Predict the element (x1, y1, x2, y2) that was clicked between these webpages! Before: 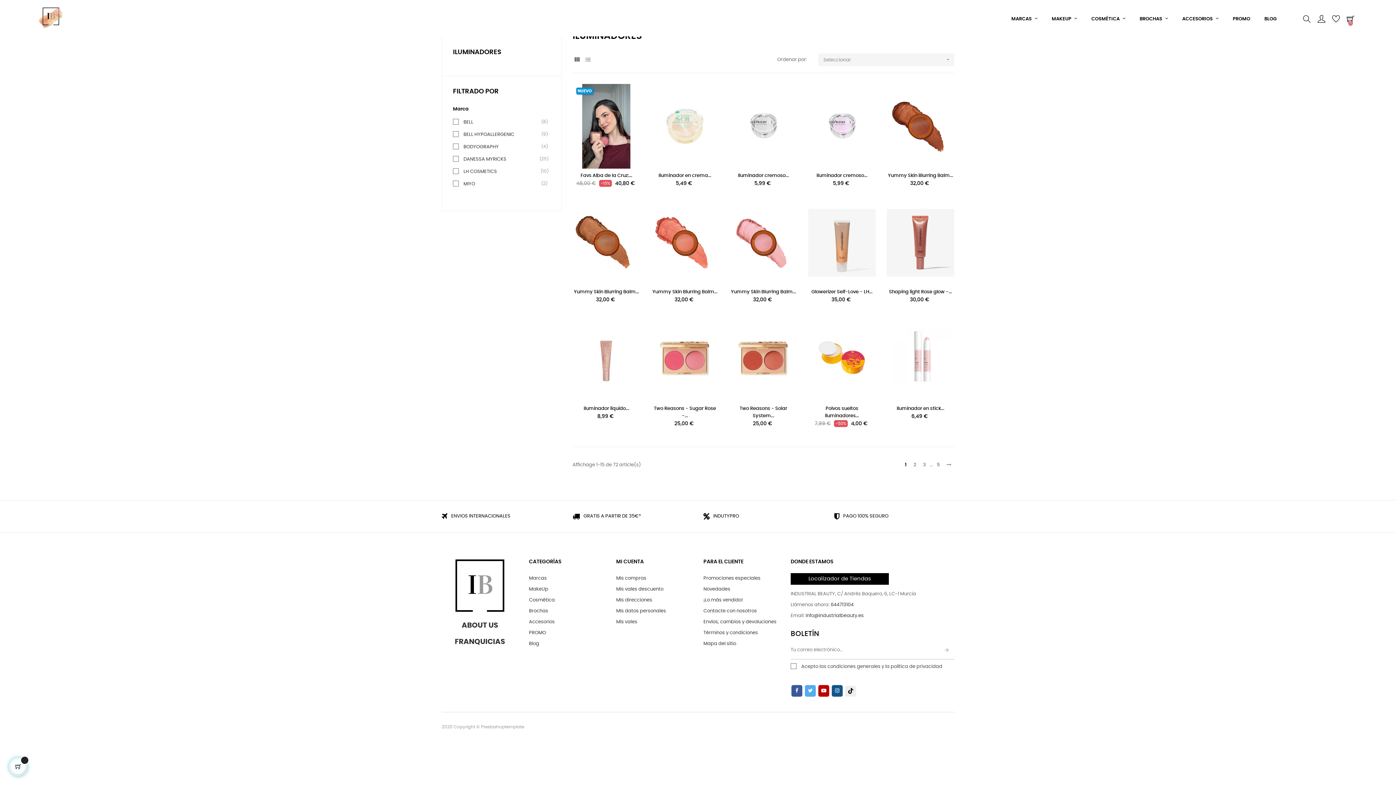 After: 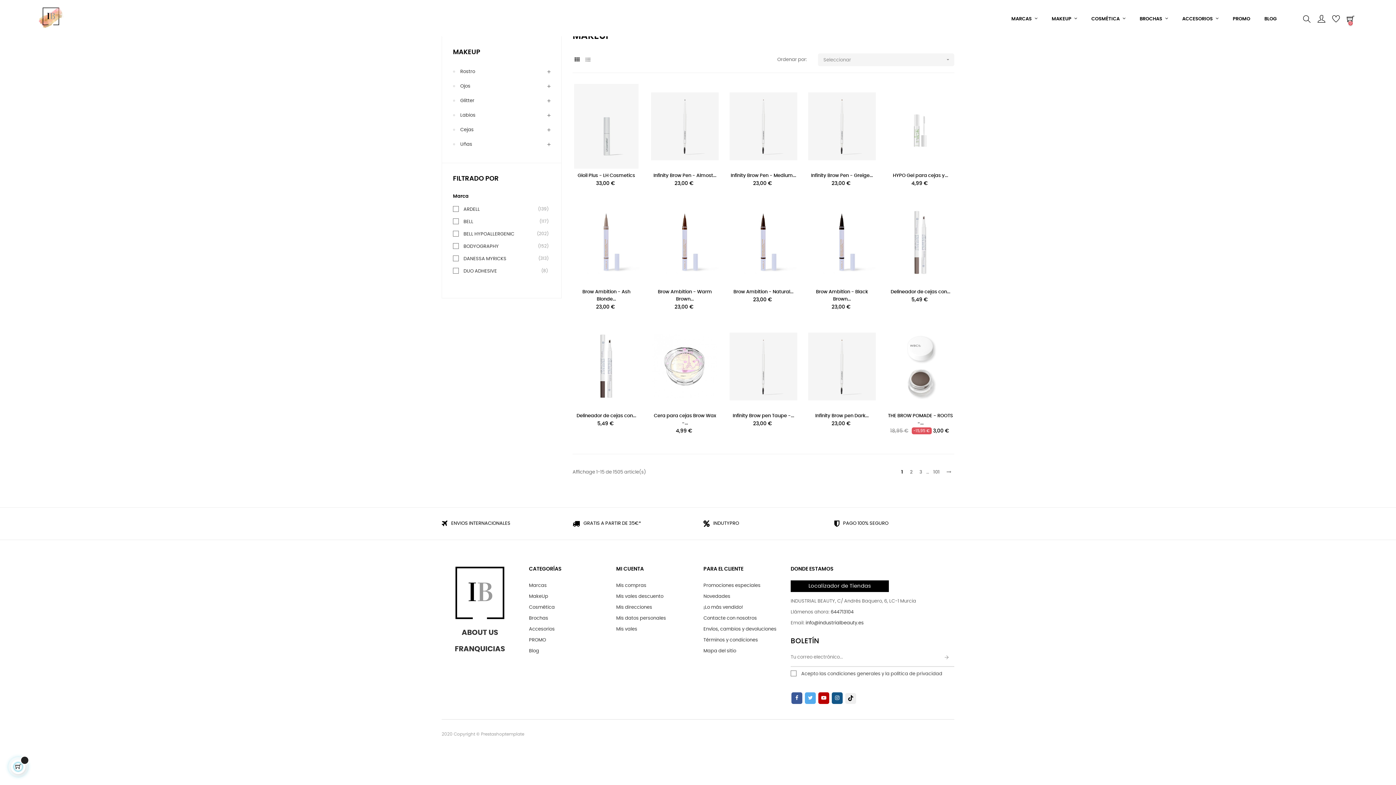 Action: bbox: (529, 584, 548, 595) label: MakeUp